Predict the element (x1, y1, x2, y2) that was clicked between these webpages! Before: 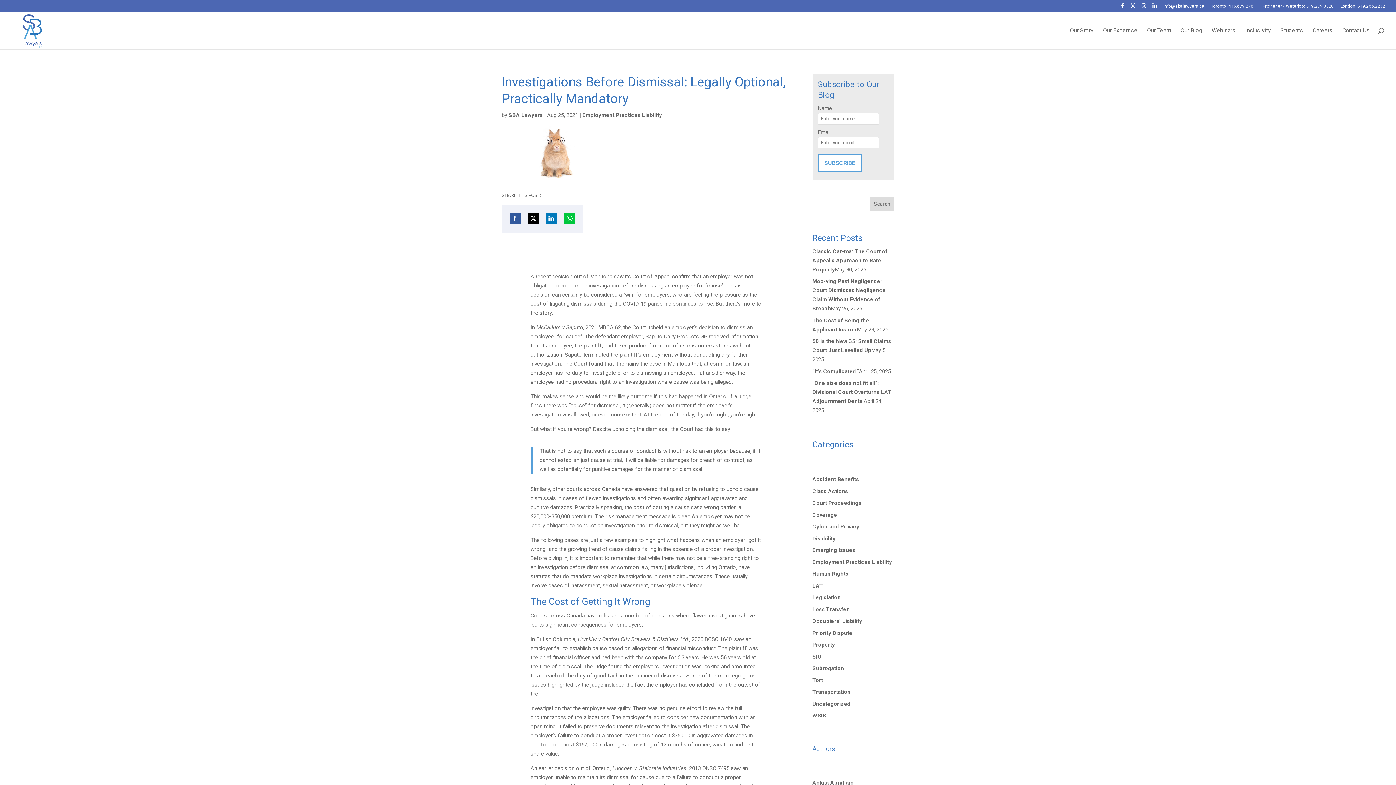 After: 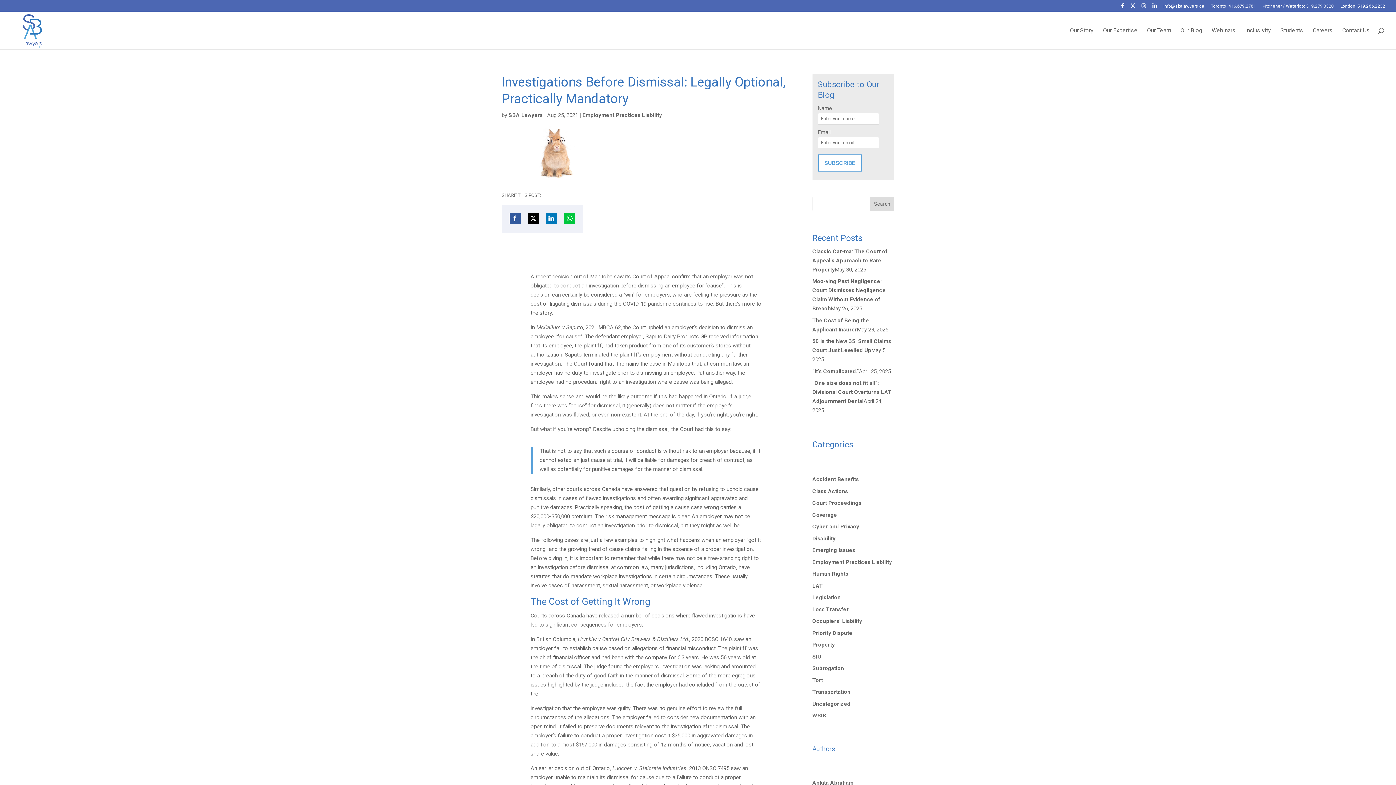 Action: bbox: (528, 213, 538, 224) label: Share on Twitter